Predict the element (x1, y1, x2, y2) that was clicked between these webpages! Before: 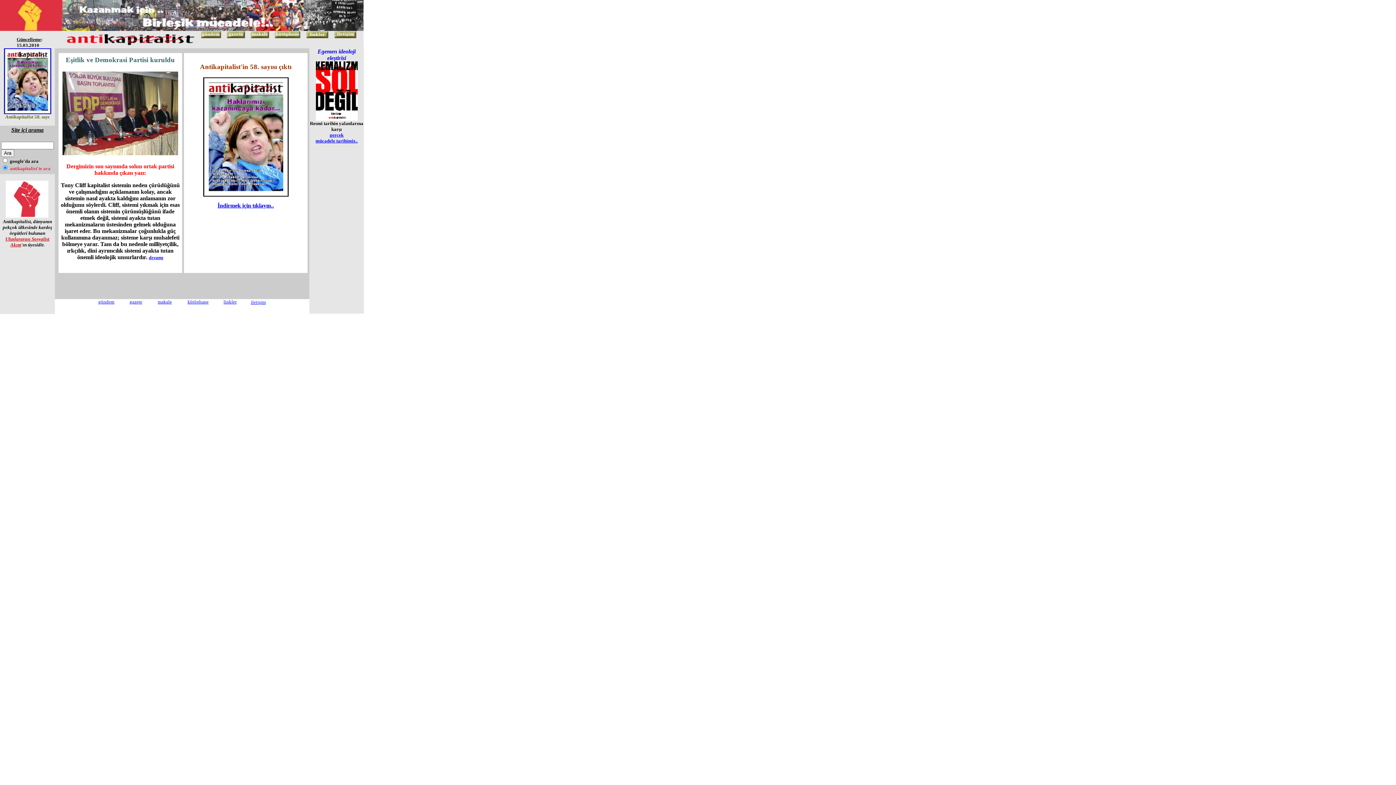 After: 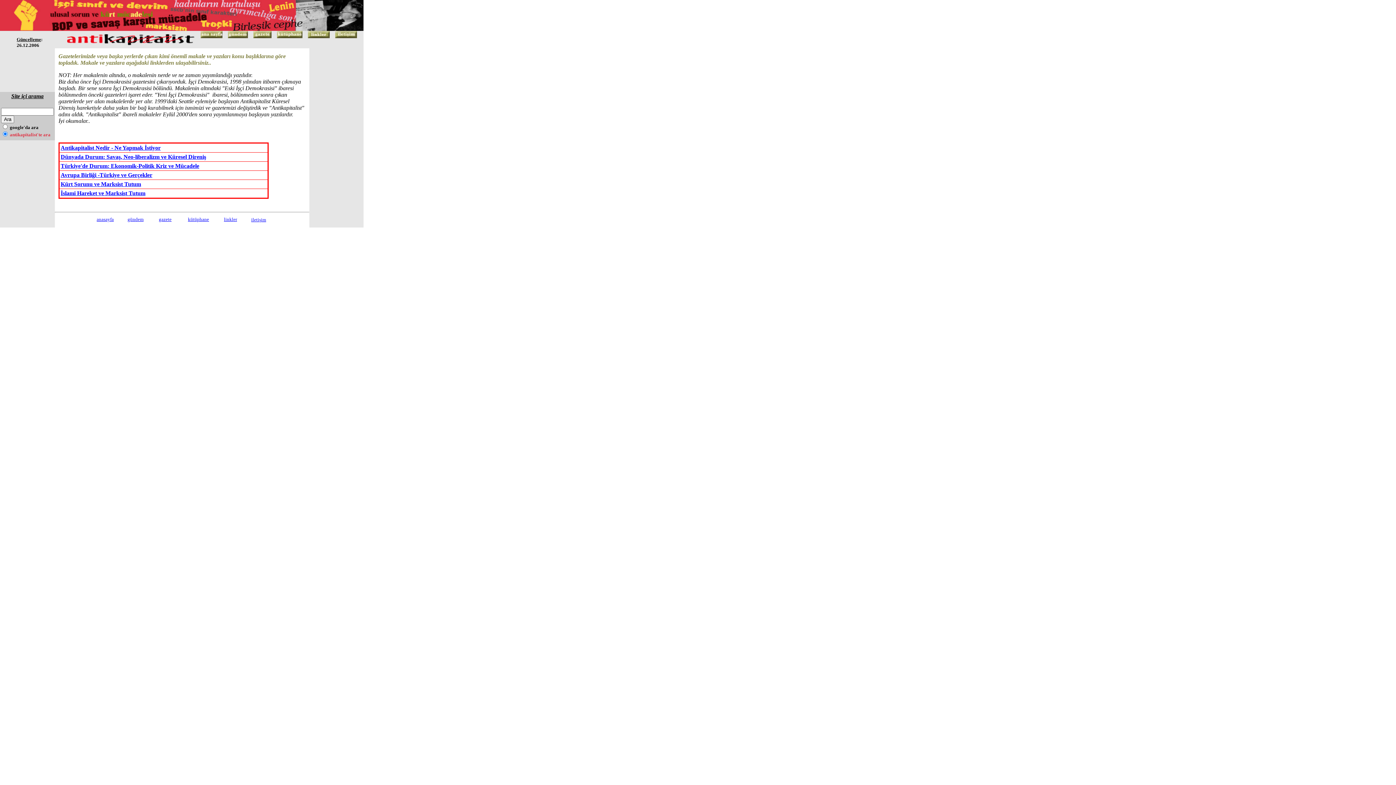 Action: bbox: (157, 299, 172, 304) label: makale